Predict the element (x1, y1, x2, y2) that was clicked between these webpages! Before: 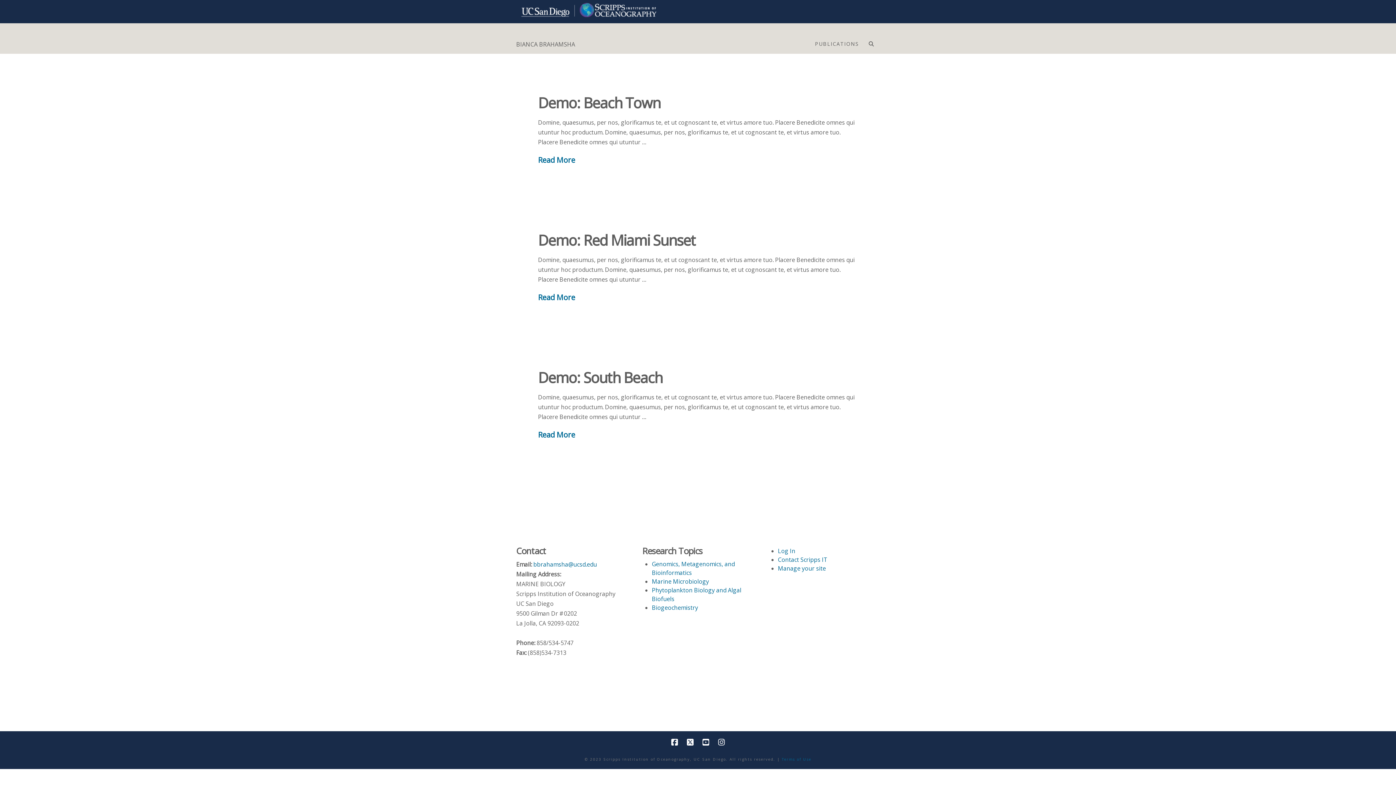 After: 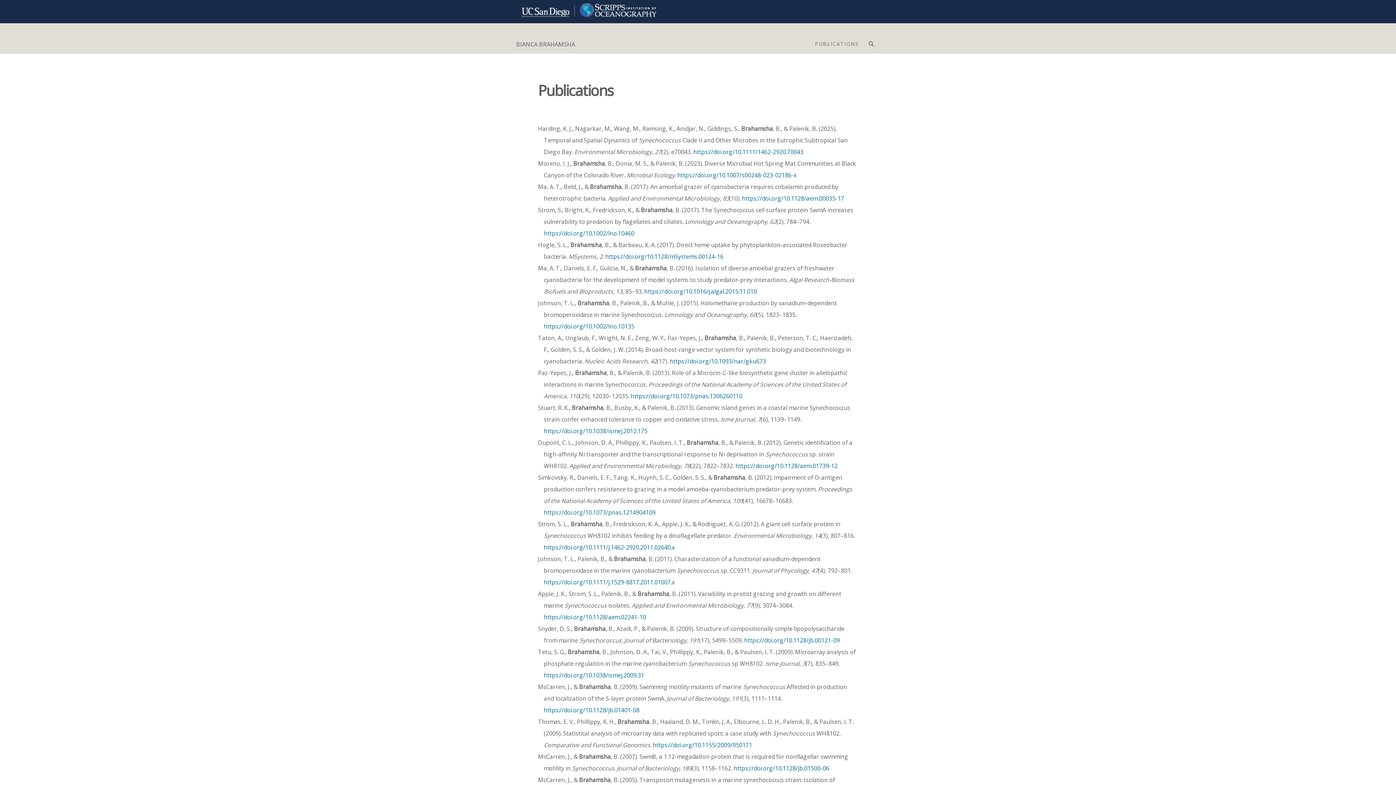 Action: label: PUBLICATIONS bbox: (810, 30, 862, 53)